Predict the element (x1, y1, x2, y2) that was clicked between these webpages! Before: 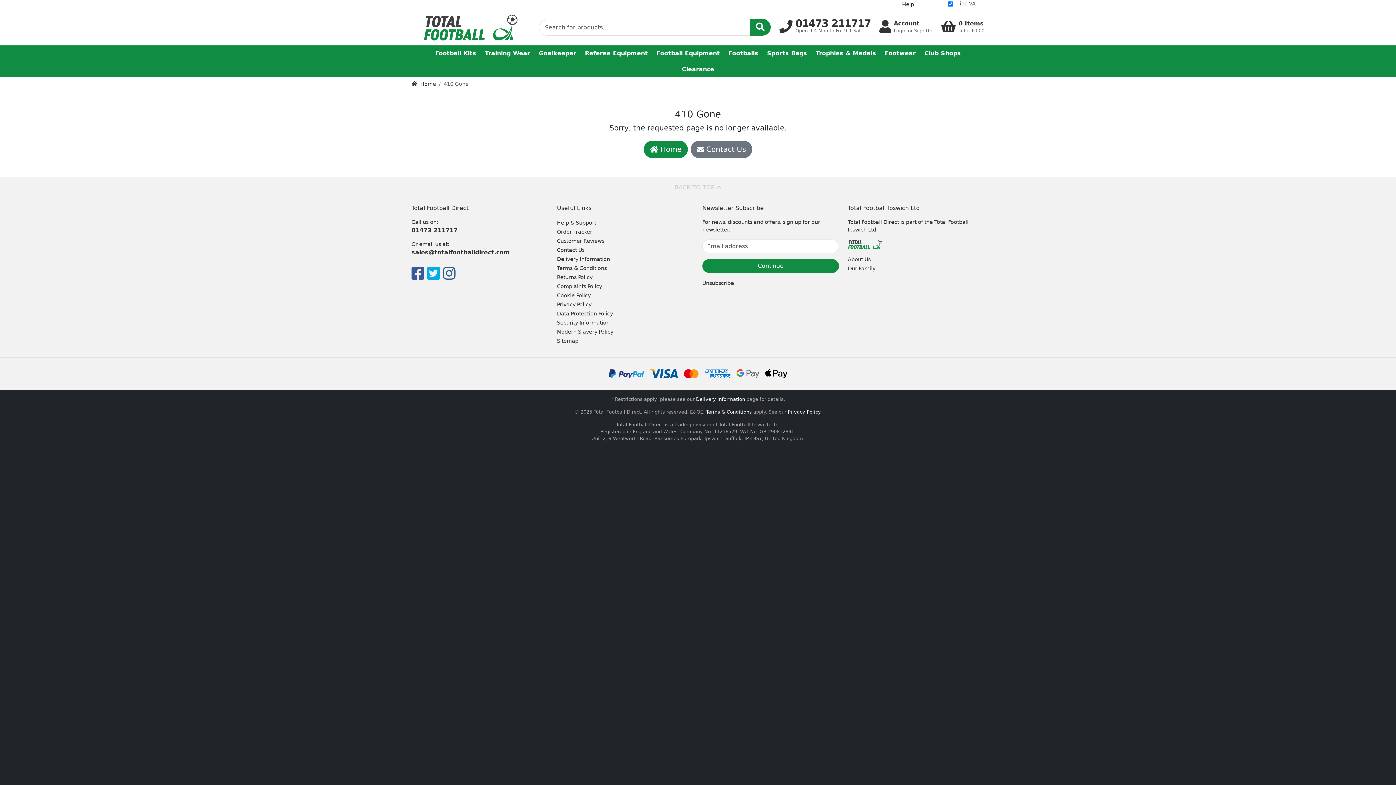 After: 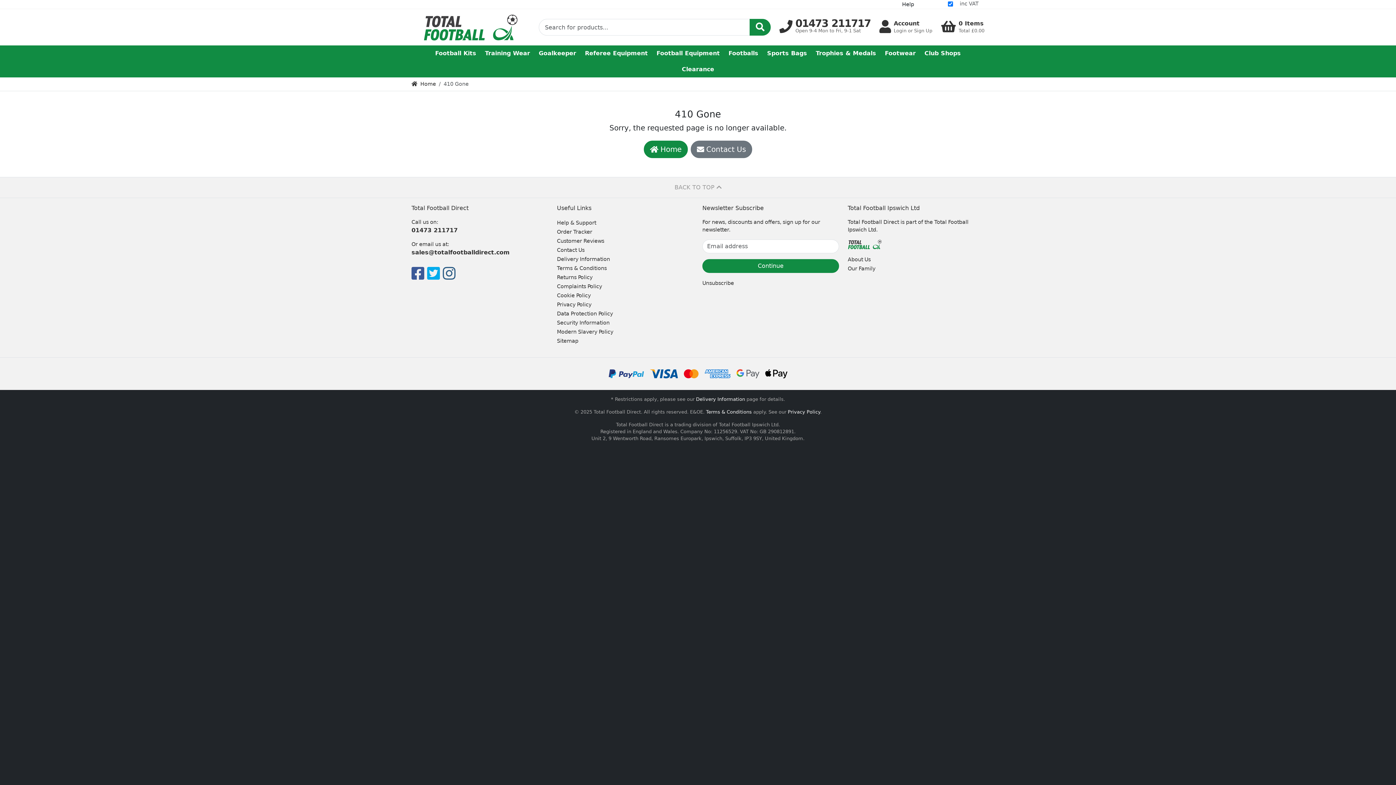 Action: label: BACK TO TOP  bbox: (411, 177, 984, 197)